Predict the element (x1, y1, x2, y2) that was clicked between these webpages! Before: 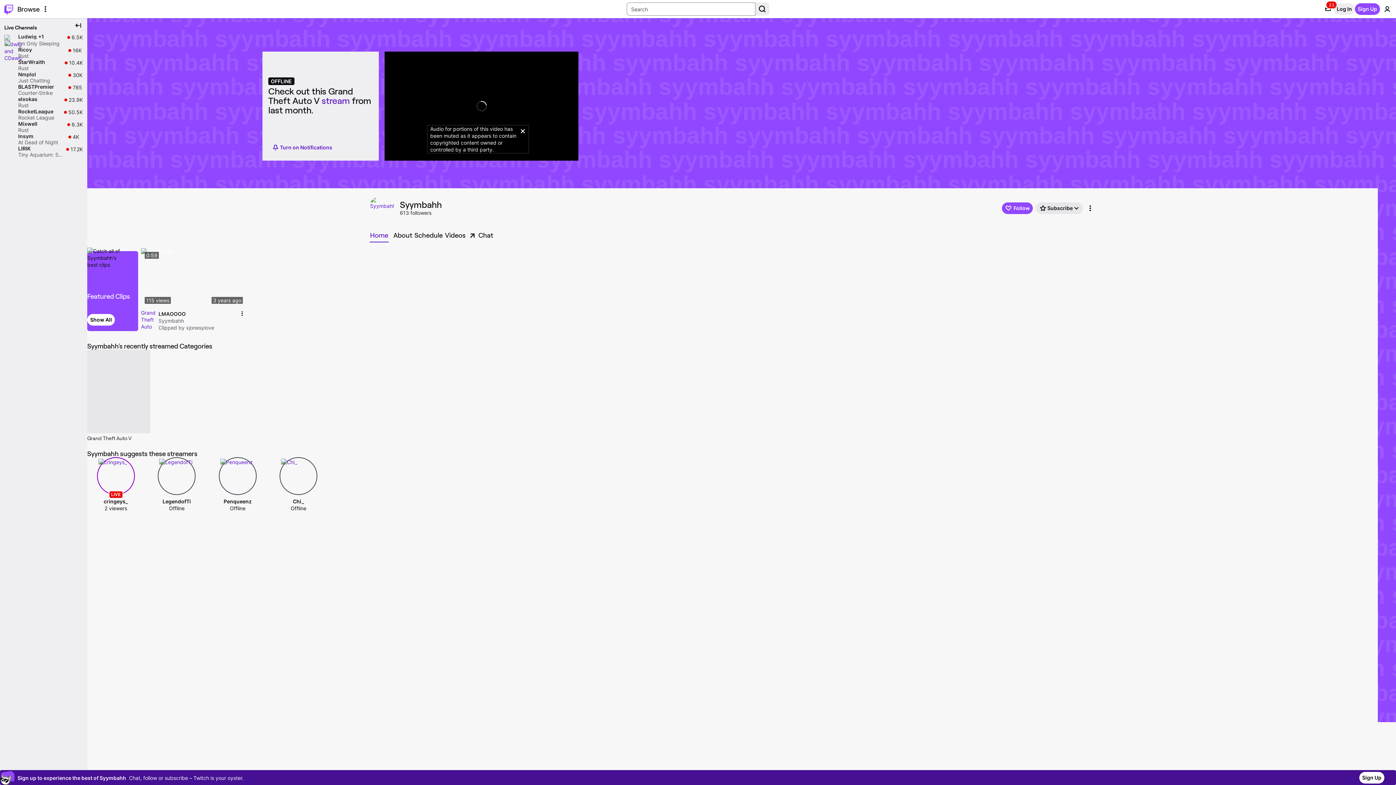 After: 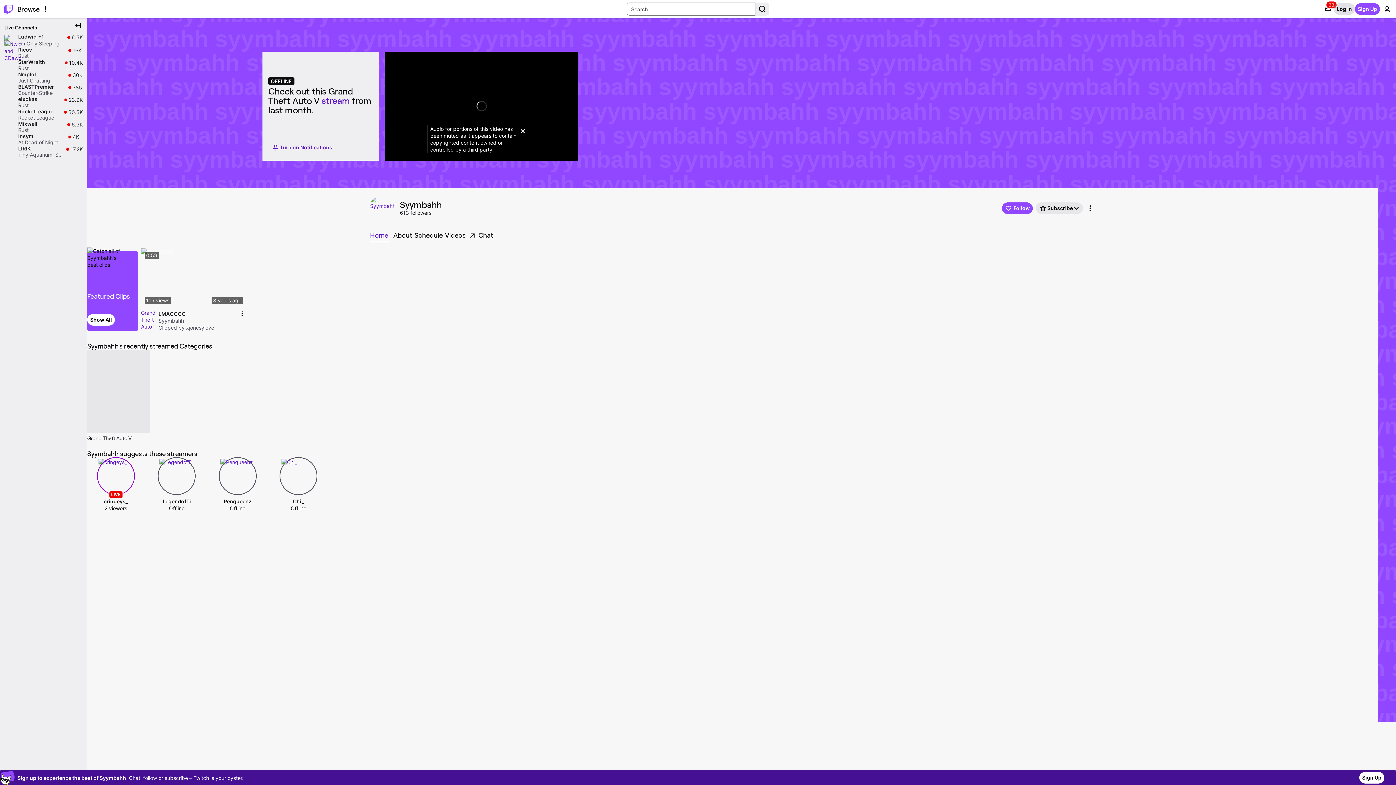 Action: bbox: (1334, 3, 1355, 14) label: Log In